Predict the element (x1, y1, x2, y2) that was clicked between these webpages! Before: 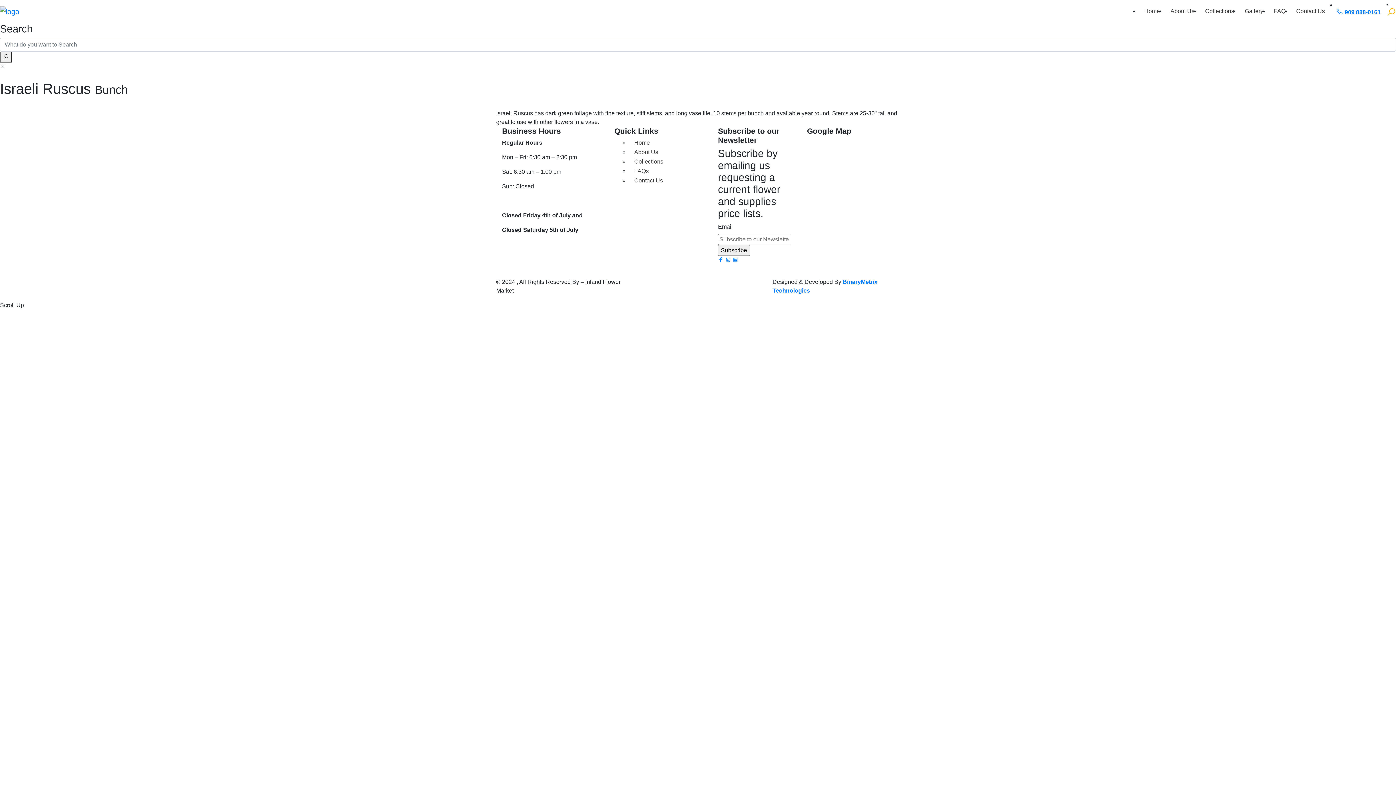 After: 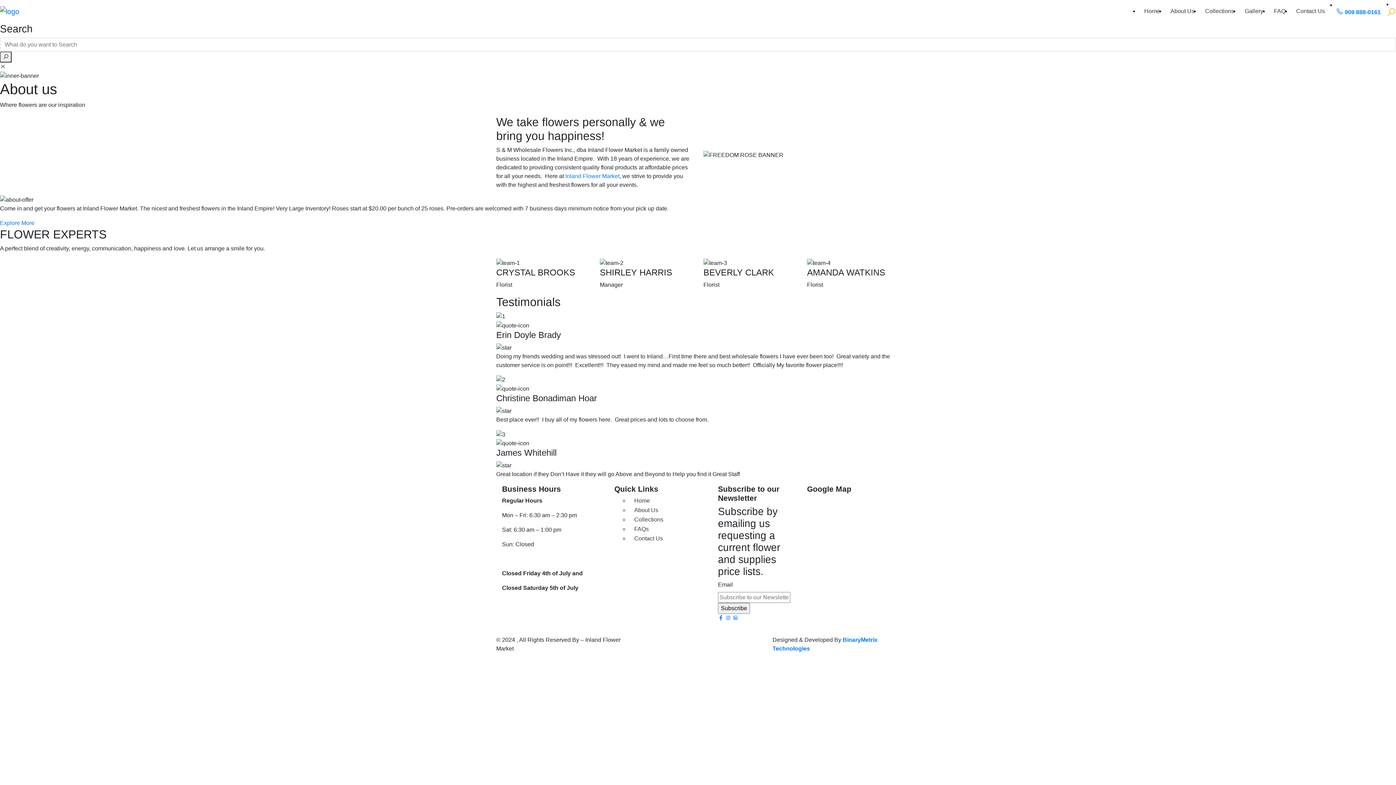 Action: label: About Us bbox: (1170, 6, 1195, 16)